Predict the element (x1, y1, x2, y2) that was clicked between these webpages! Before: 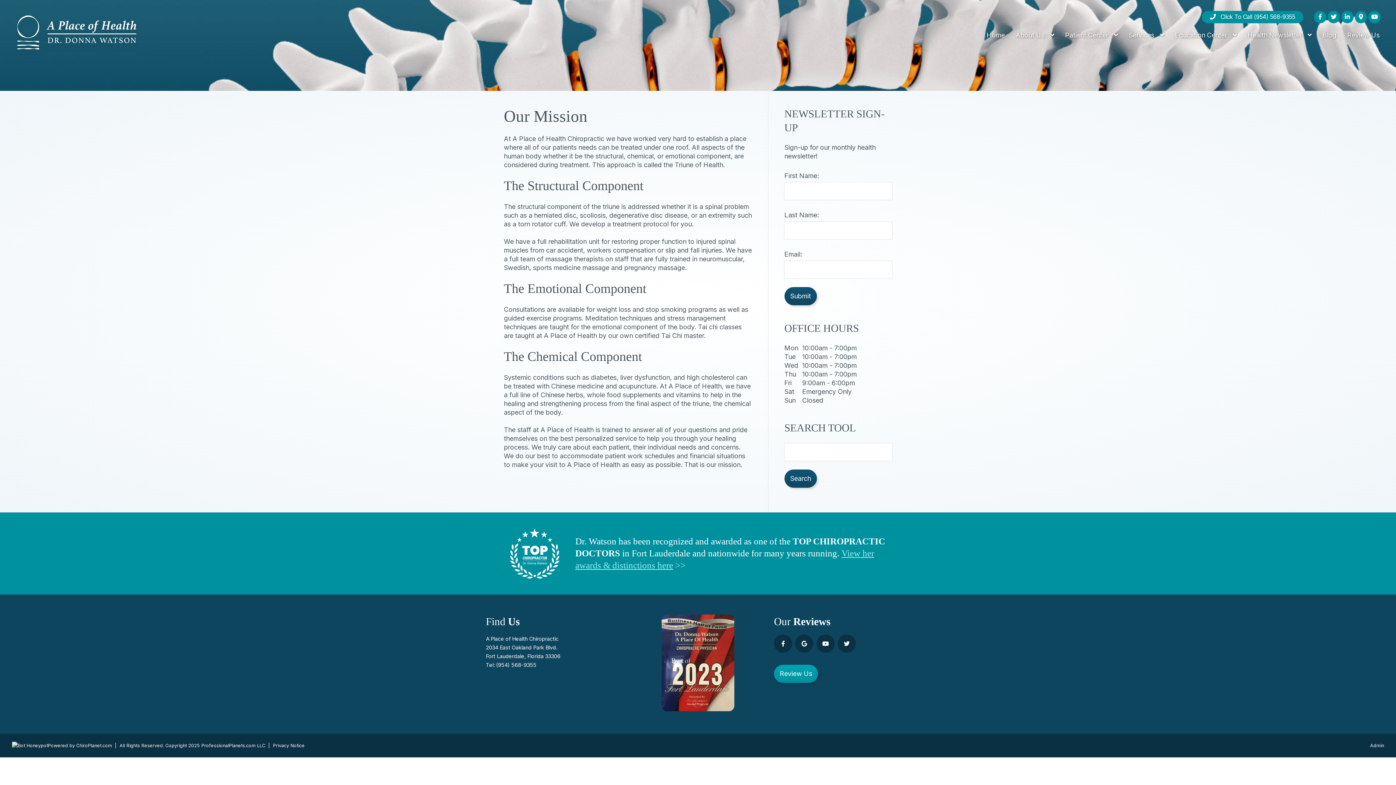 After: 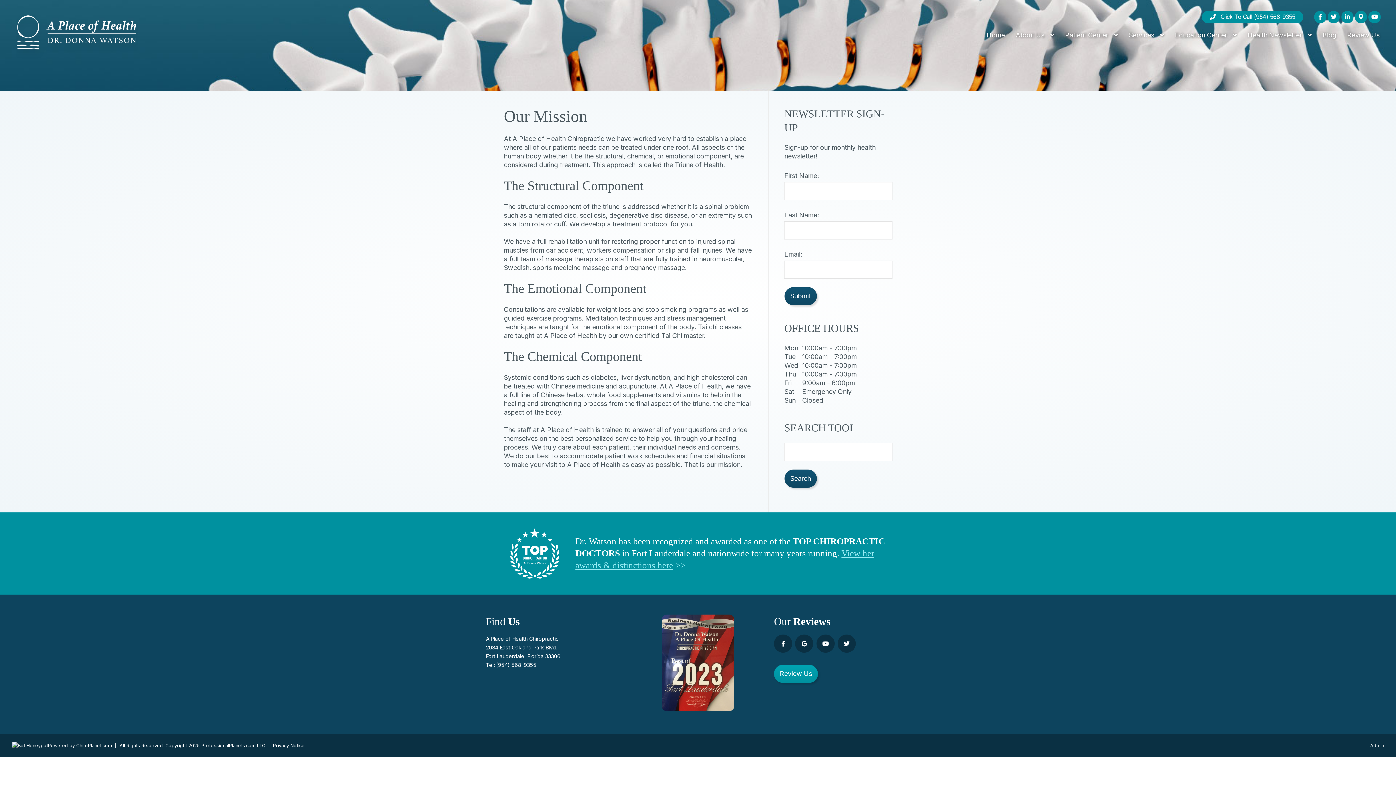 Action: bbox: (1202, 11, 1303, 23) label:    Click To Call (954) 568-9355